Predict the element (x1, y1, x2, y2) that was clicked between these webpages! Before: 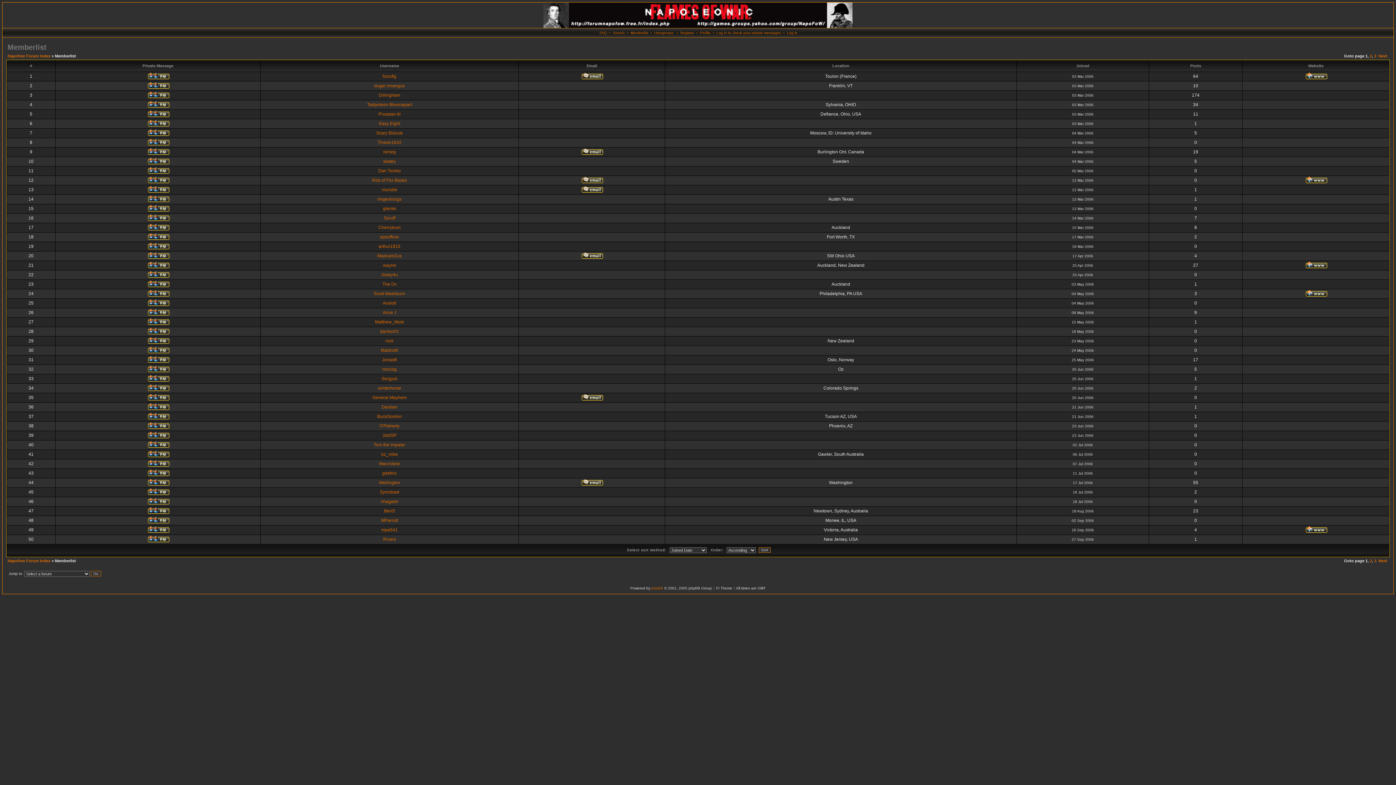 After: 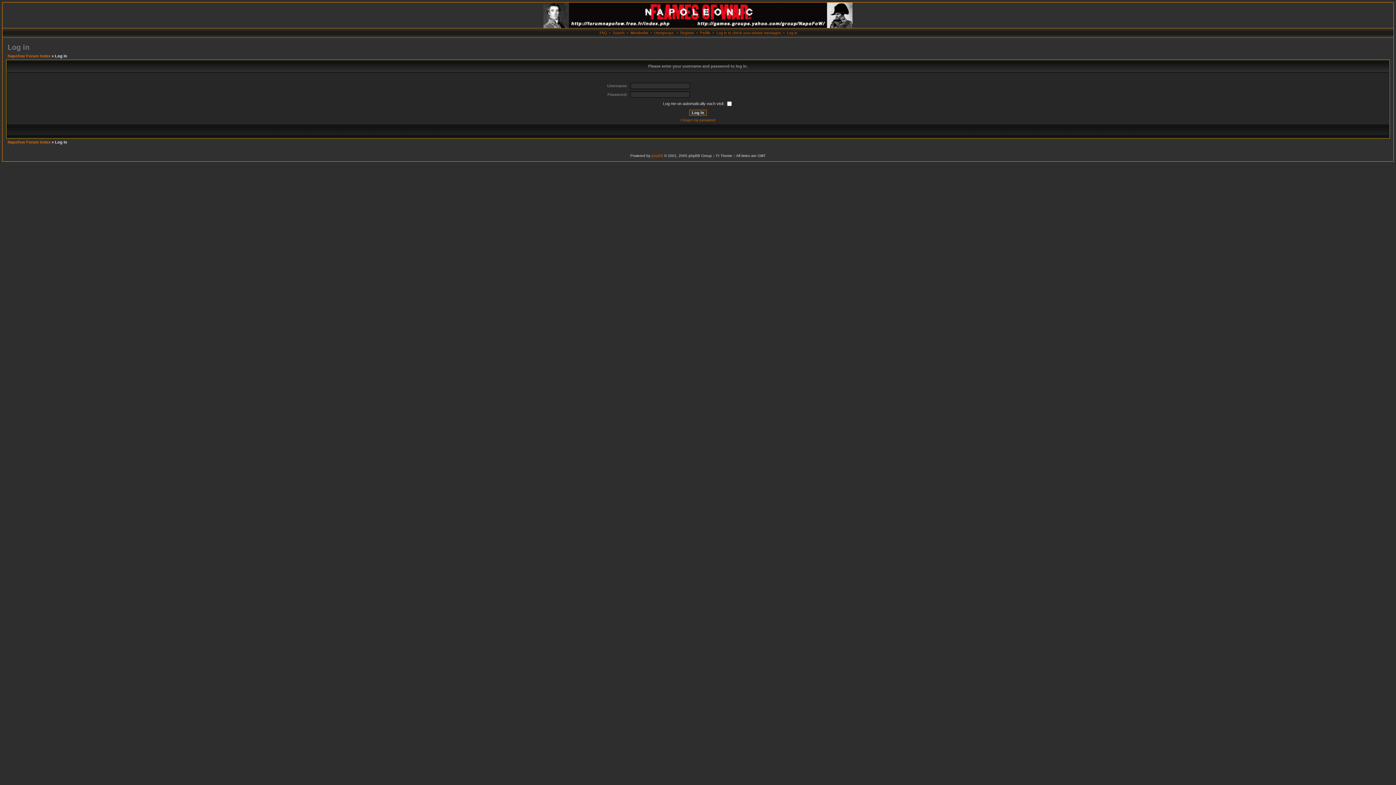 Action: bbox: (580, 254, 603, 260)